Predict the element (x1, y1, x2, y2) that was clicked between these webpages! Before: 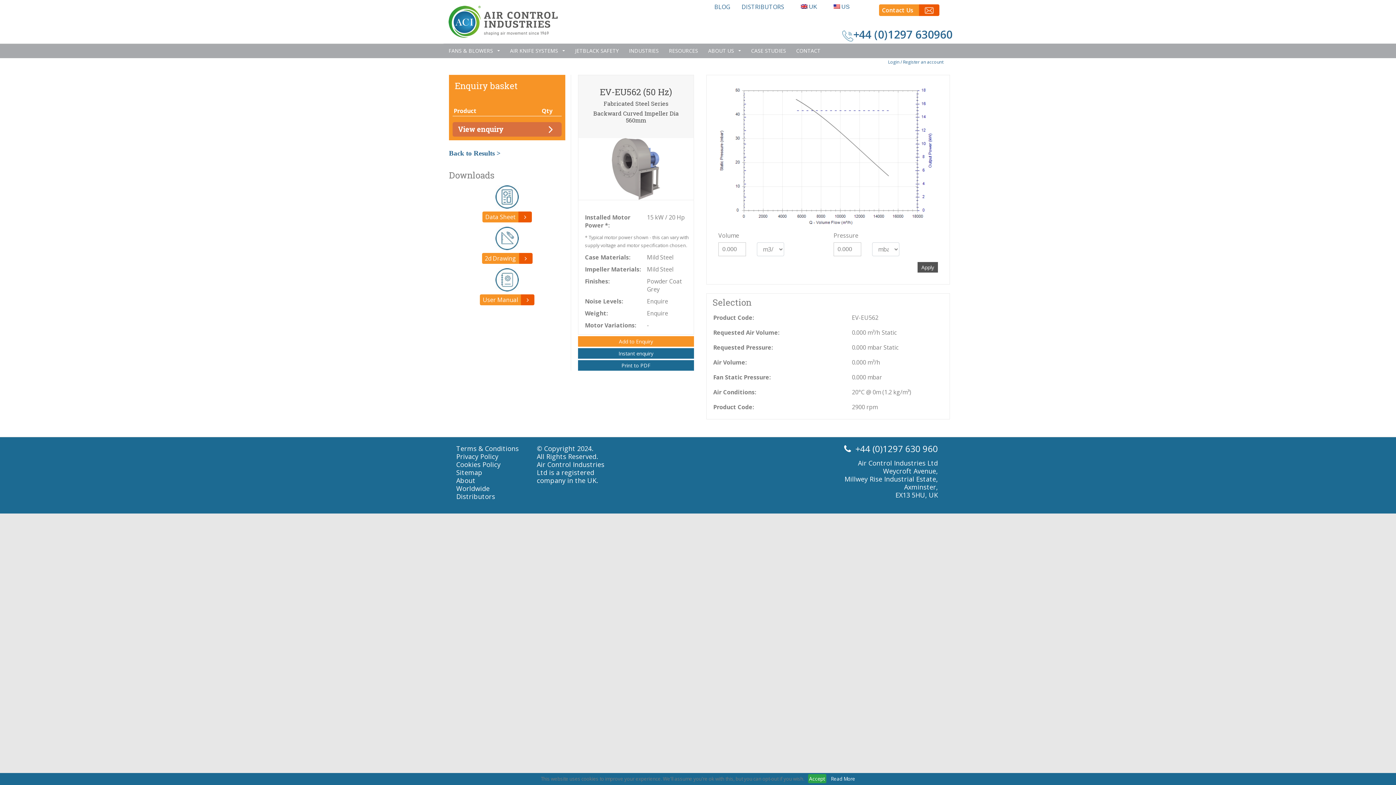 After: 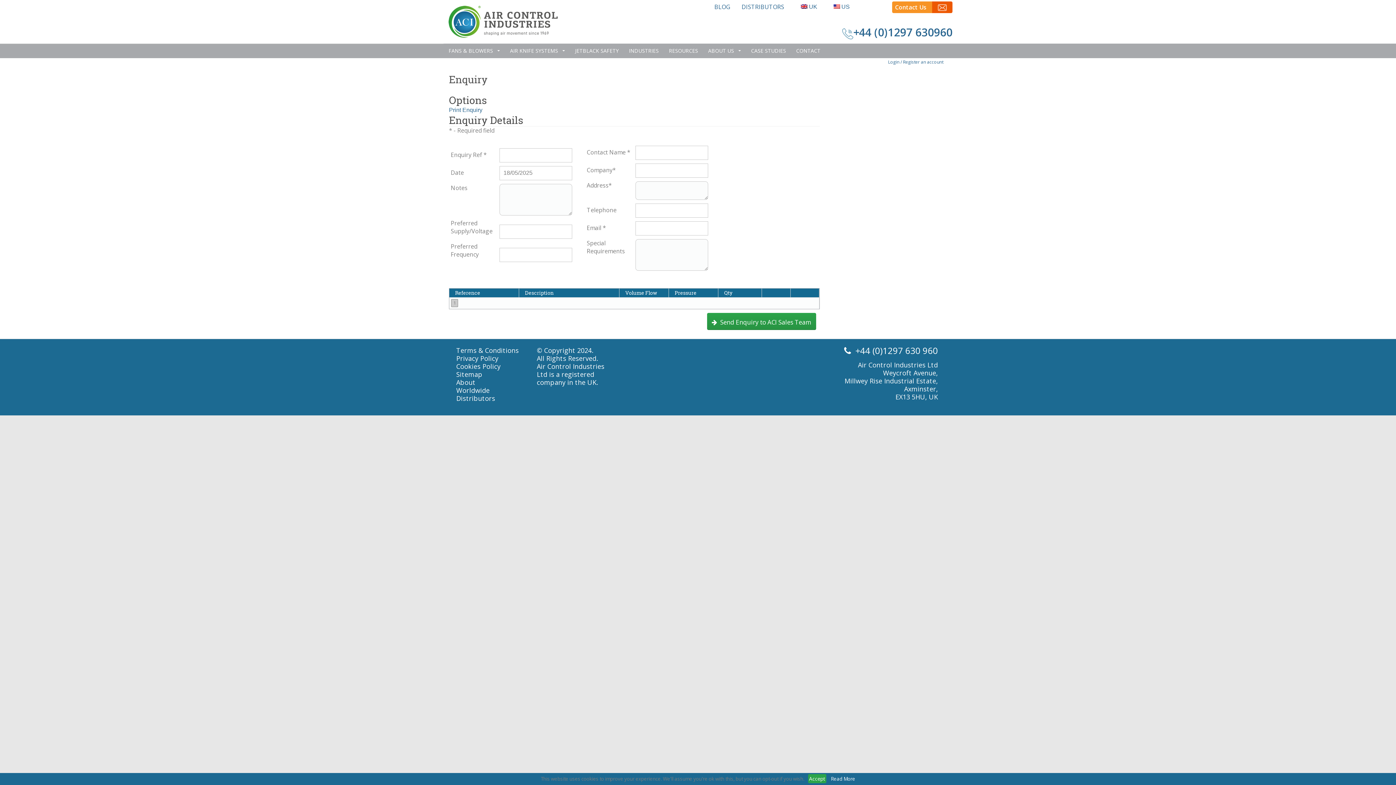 Action: bbox: (452, 122, 561, 136) label: View enquiry